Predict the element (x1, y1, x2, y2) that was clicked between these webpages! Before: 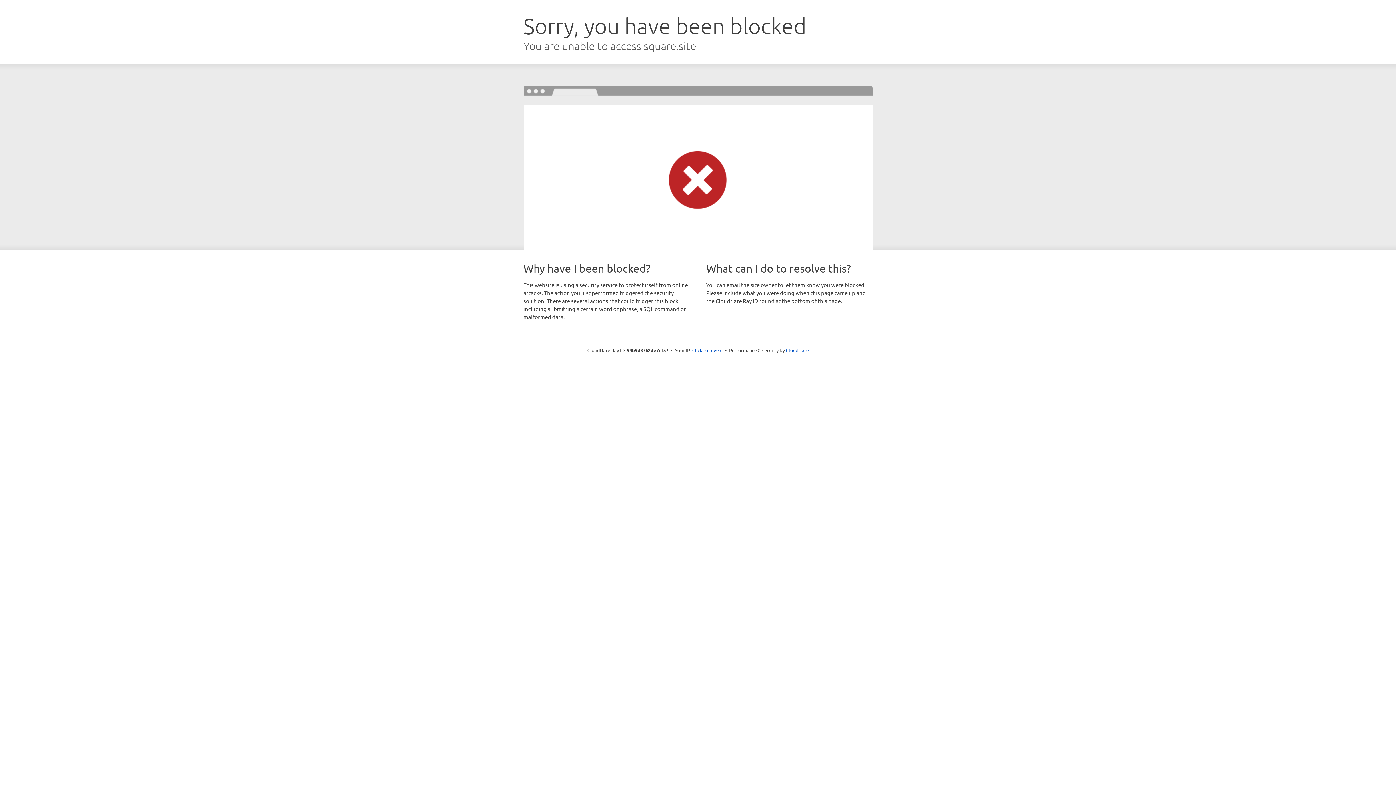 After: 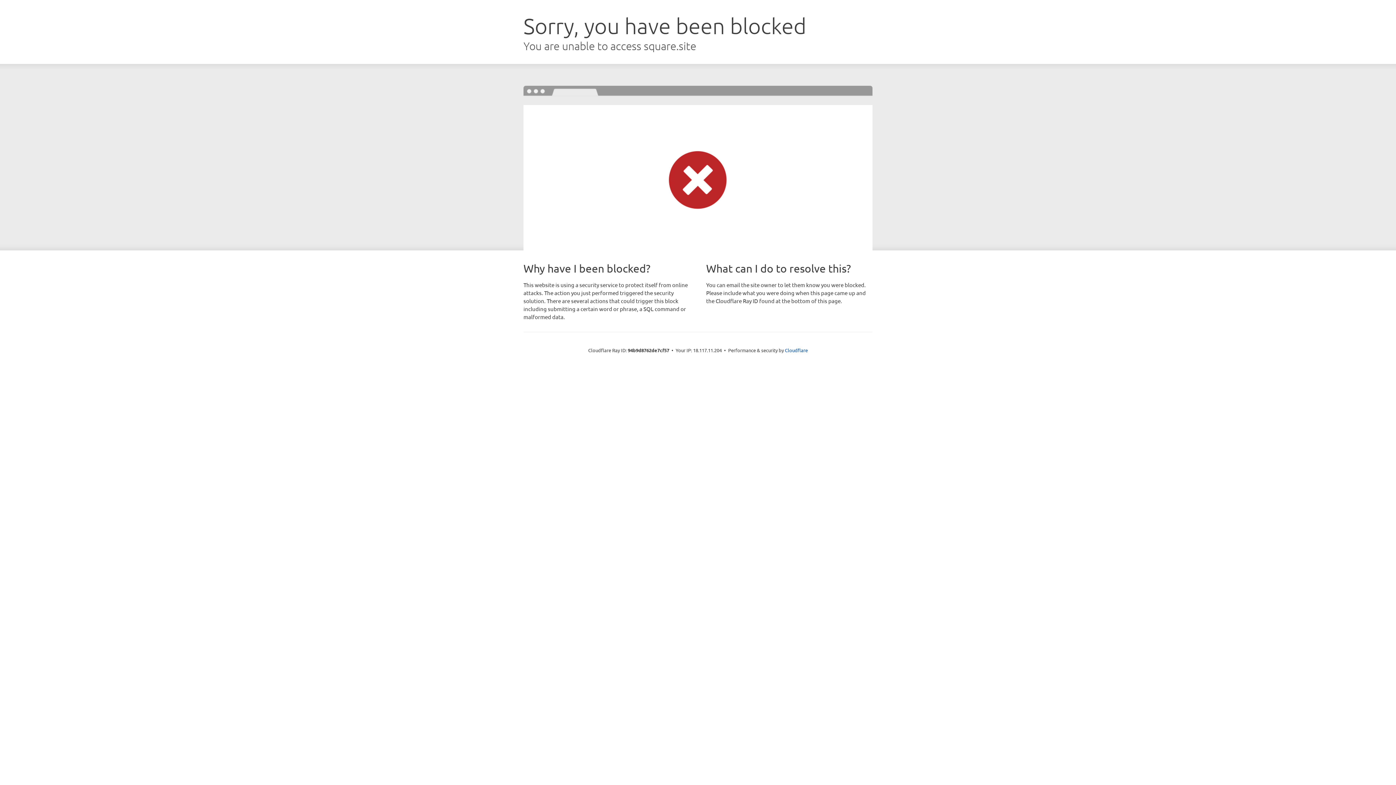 Action: label: Click to reveal bbox: (692, 346, 722, 353)